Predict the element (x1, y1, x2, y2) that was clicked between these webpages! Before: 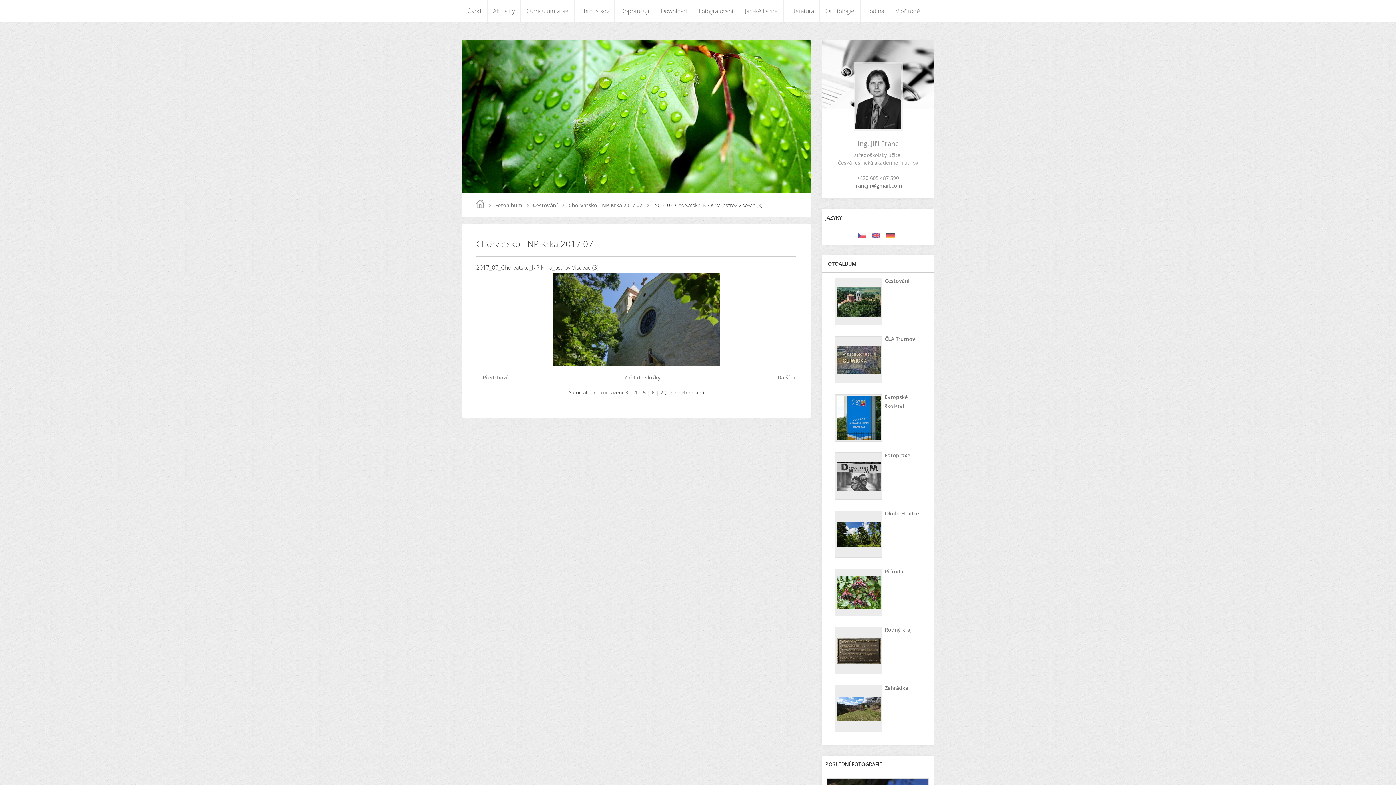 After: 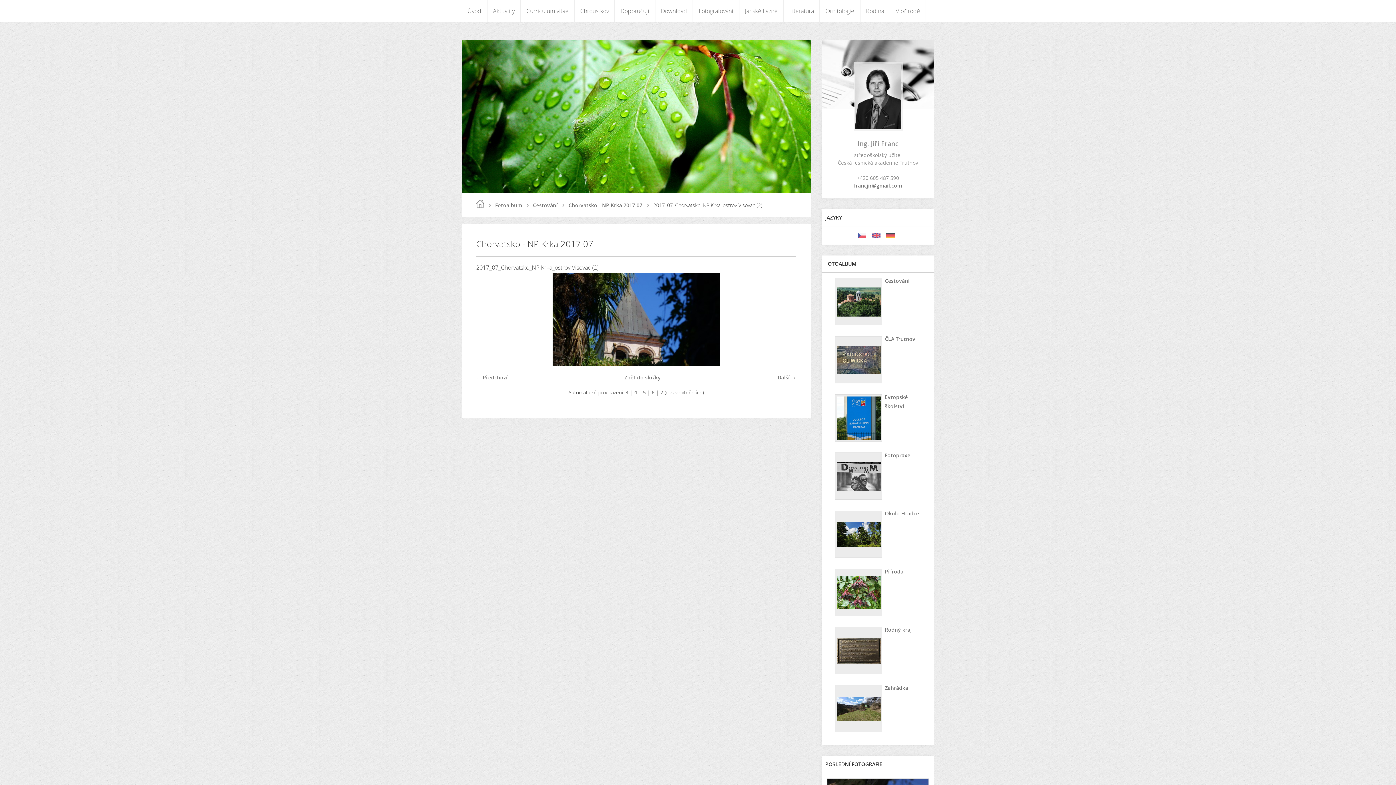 Action: bbox: (476, 374, 507, 381) label: ← Předchozí